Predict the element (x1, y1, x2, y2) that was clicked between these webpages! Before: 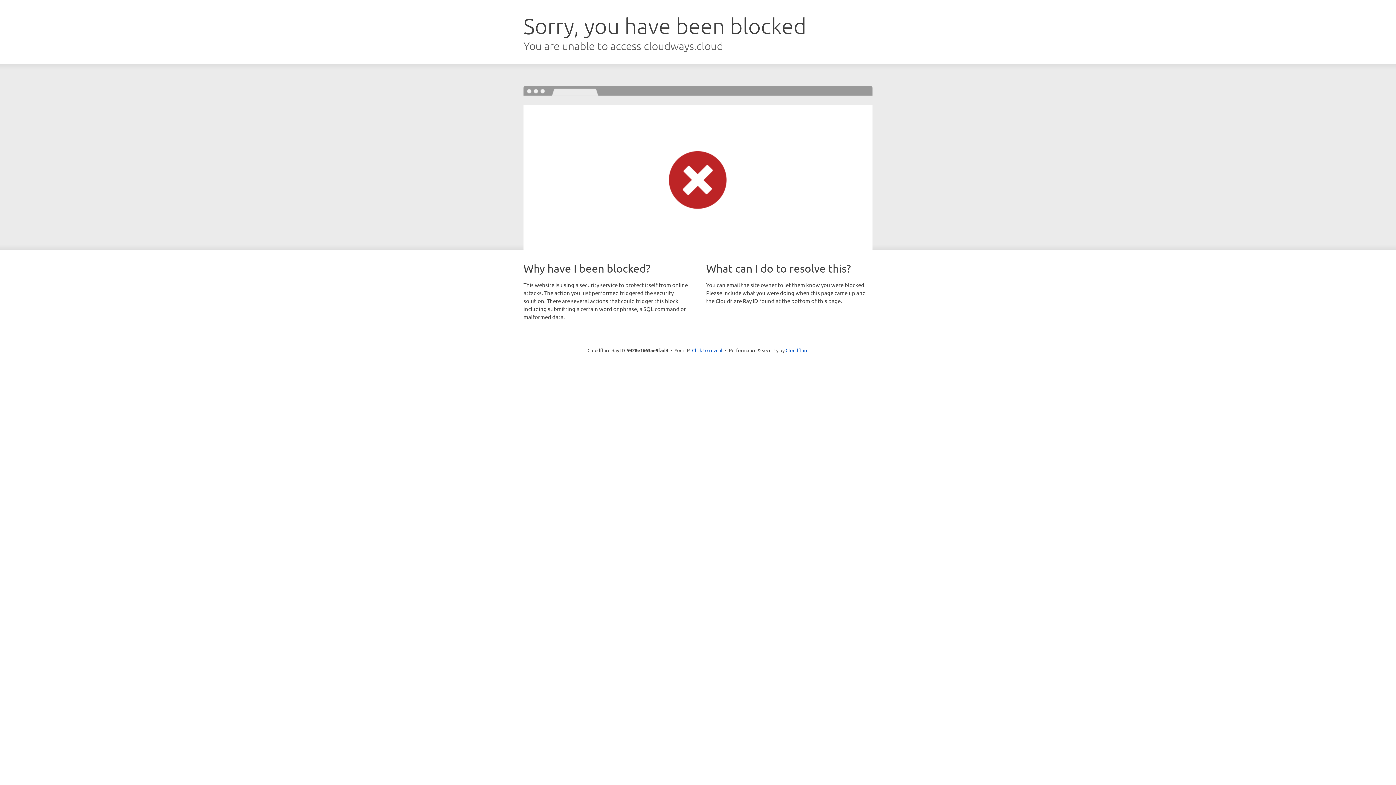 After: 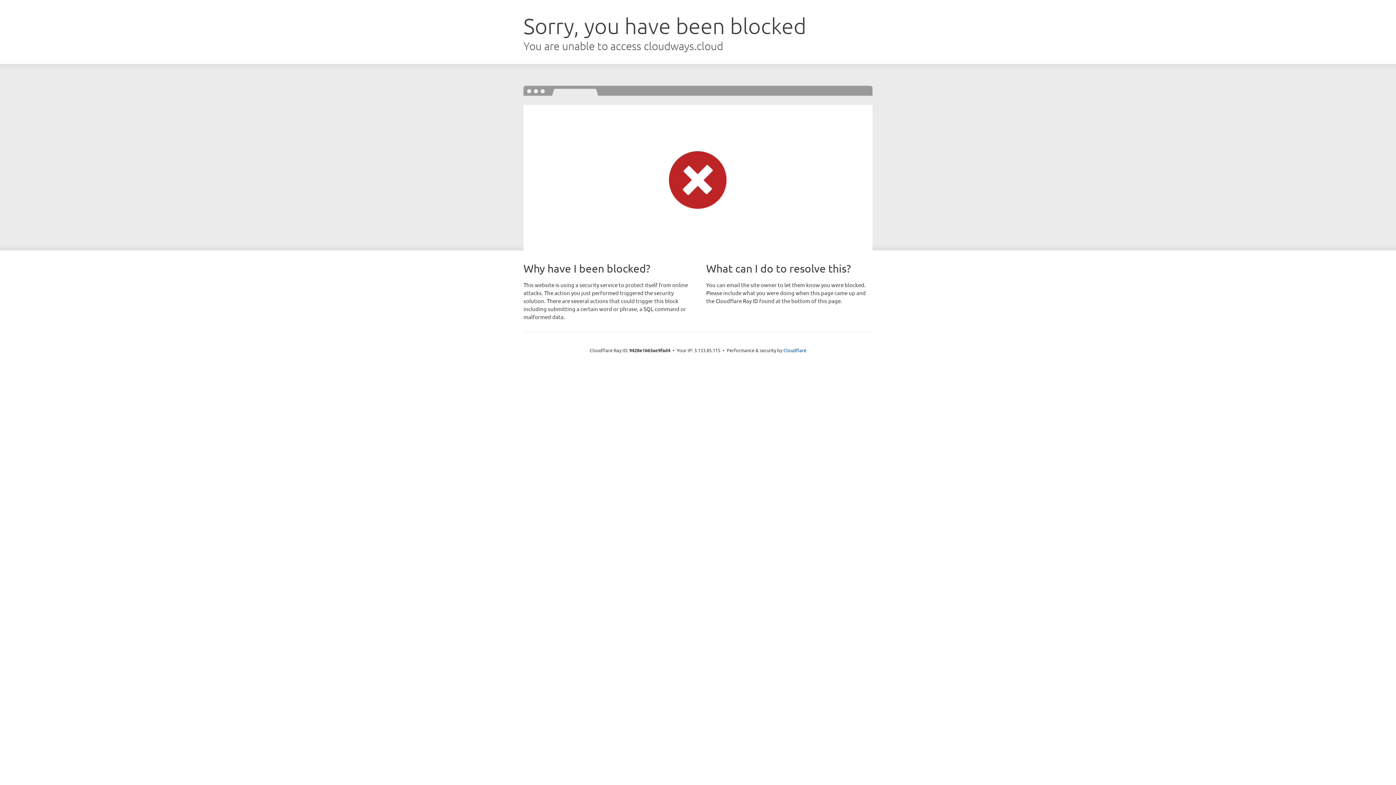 Action: bbox: (692, 346, 722, 353) label: Click to reveal